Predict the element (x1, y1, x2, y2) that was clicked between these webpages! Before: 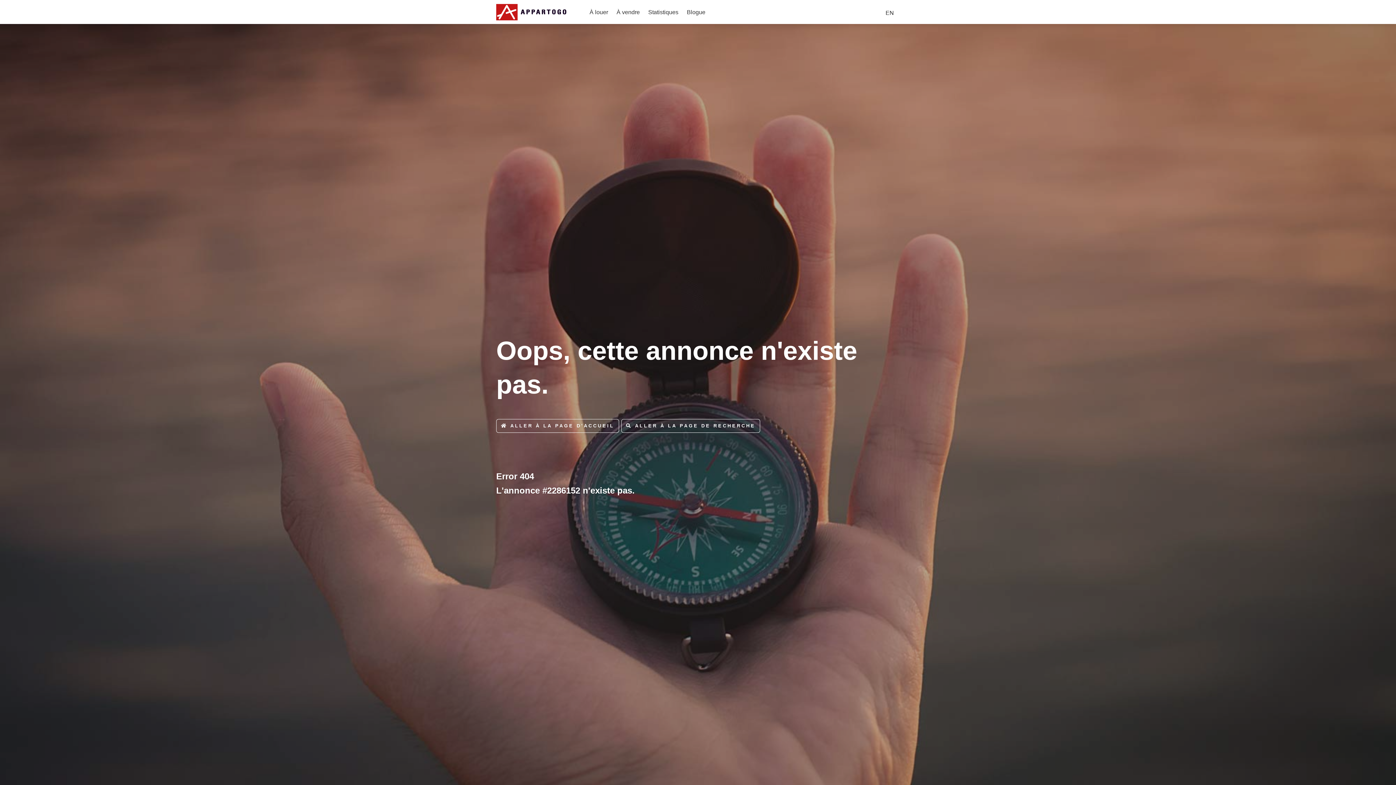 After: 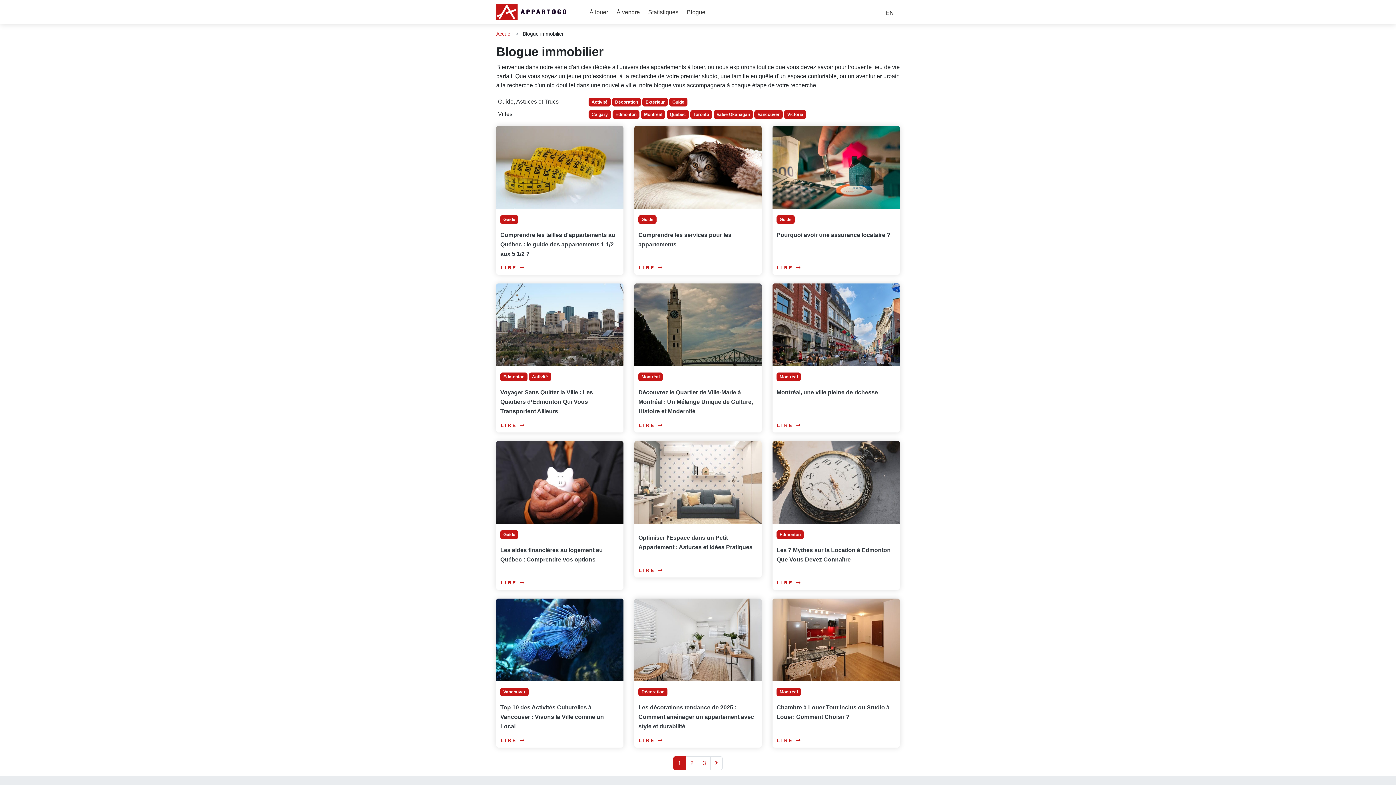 Action: bbox: (687, 8, 705, 15) label: Blogue